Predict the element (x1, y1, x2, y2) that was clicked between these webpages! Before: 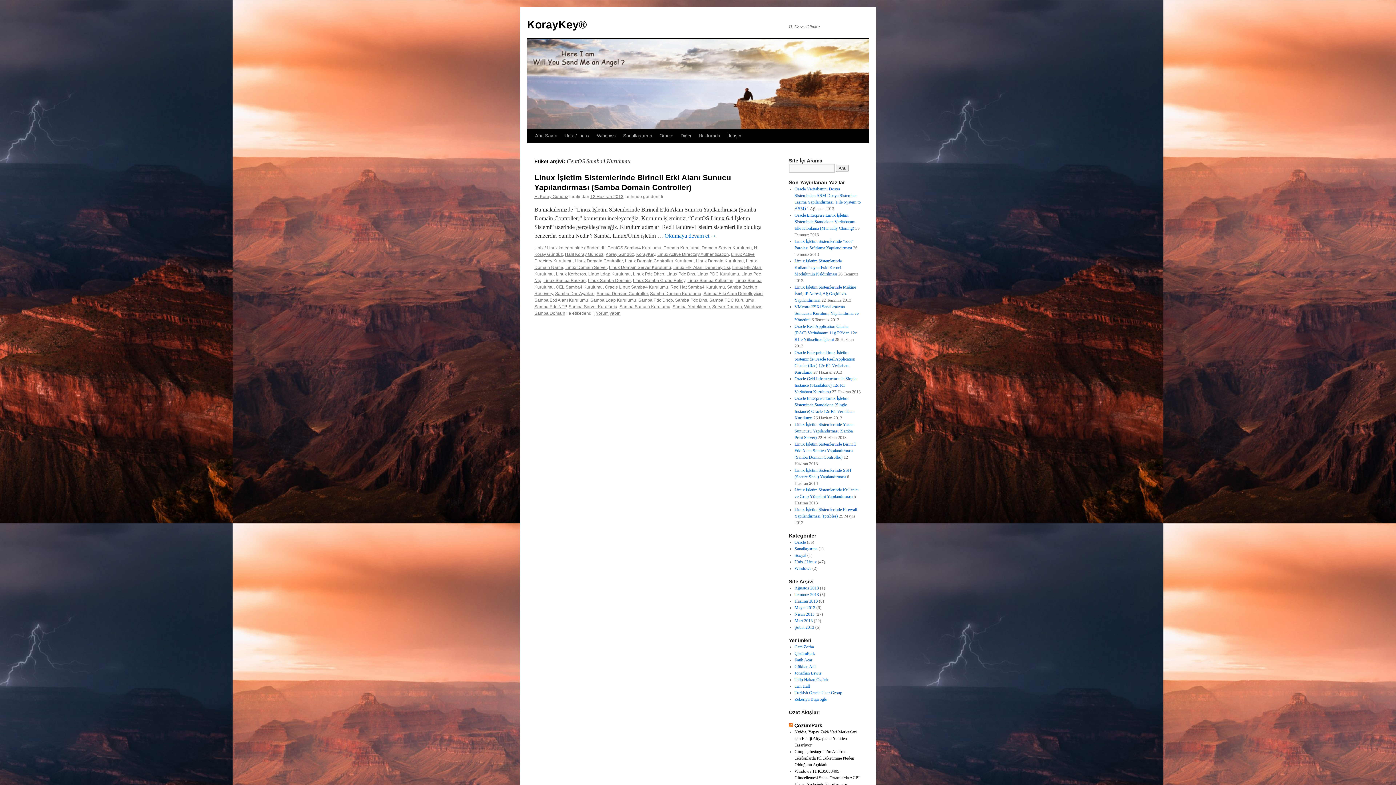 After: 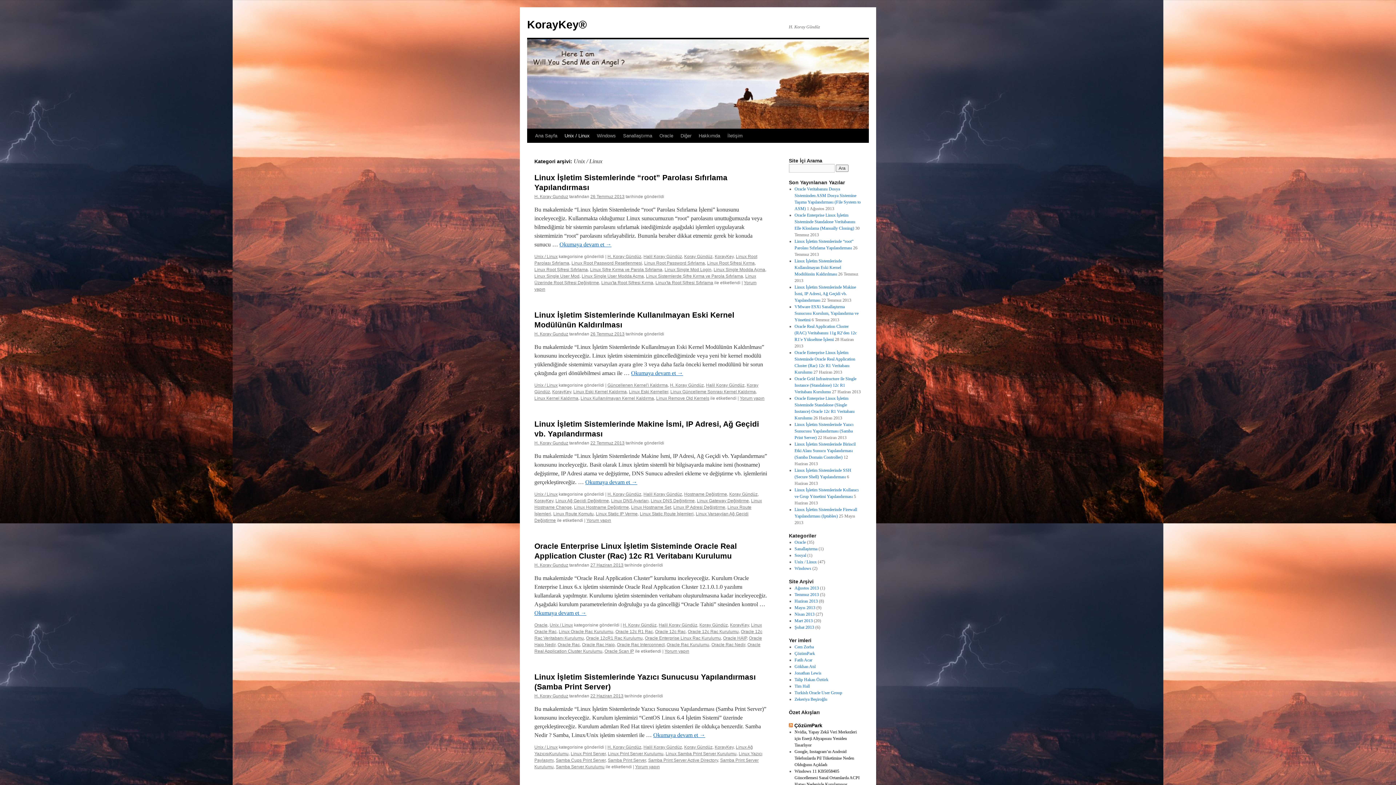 Action: label: Unix / Linux bbox: (794, 559, 816, 564)